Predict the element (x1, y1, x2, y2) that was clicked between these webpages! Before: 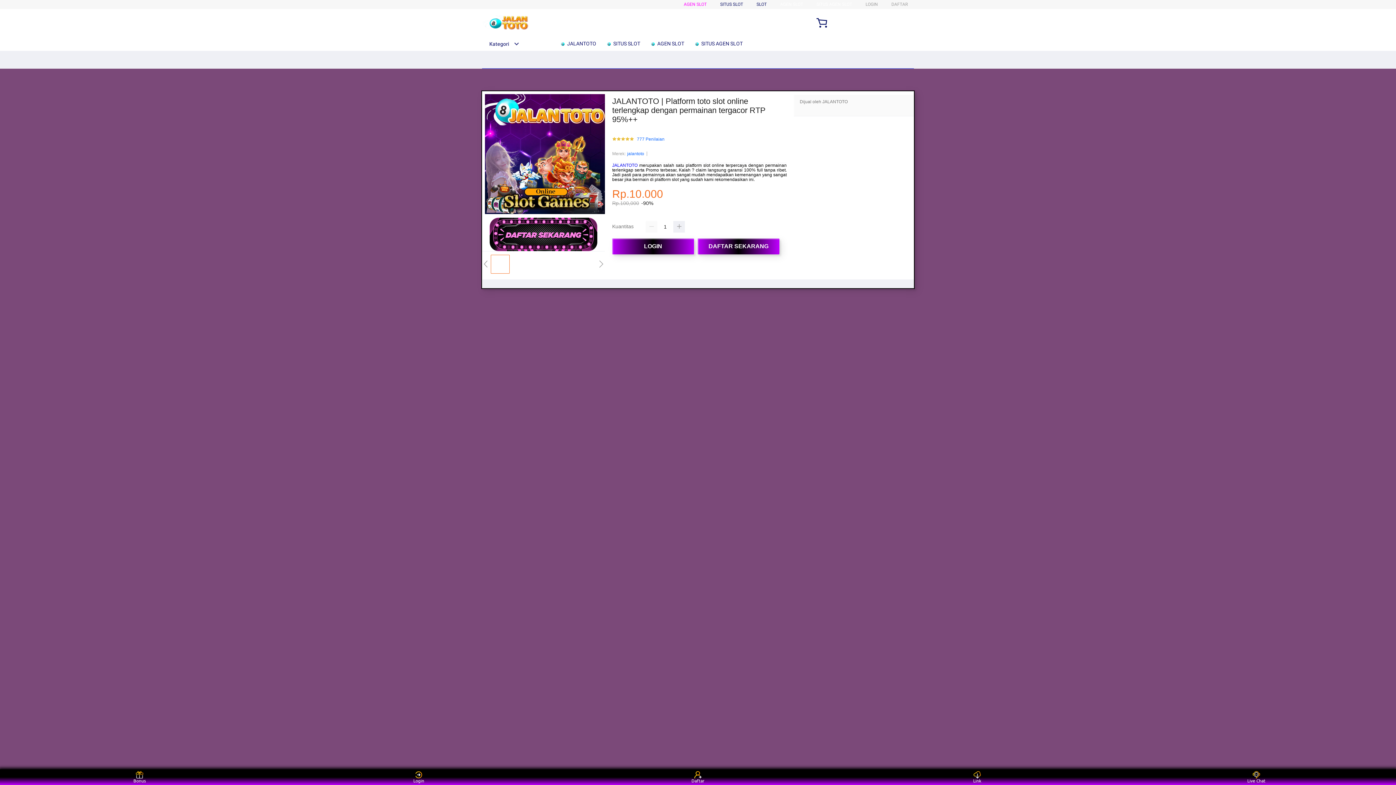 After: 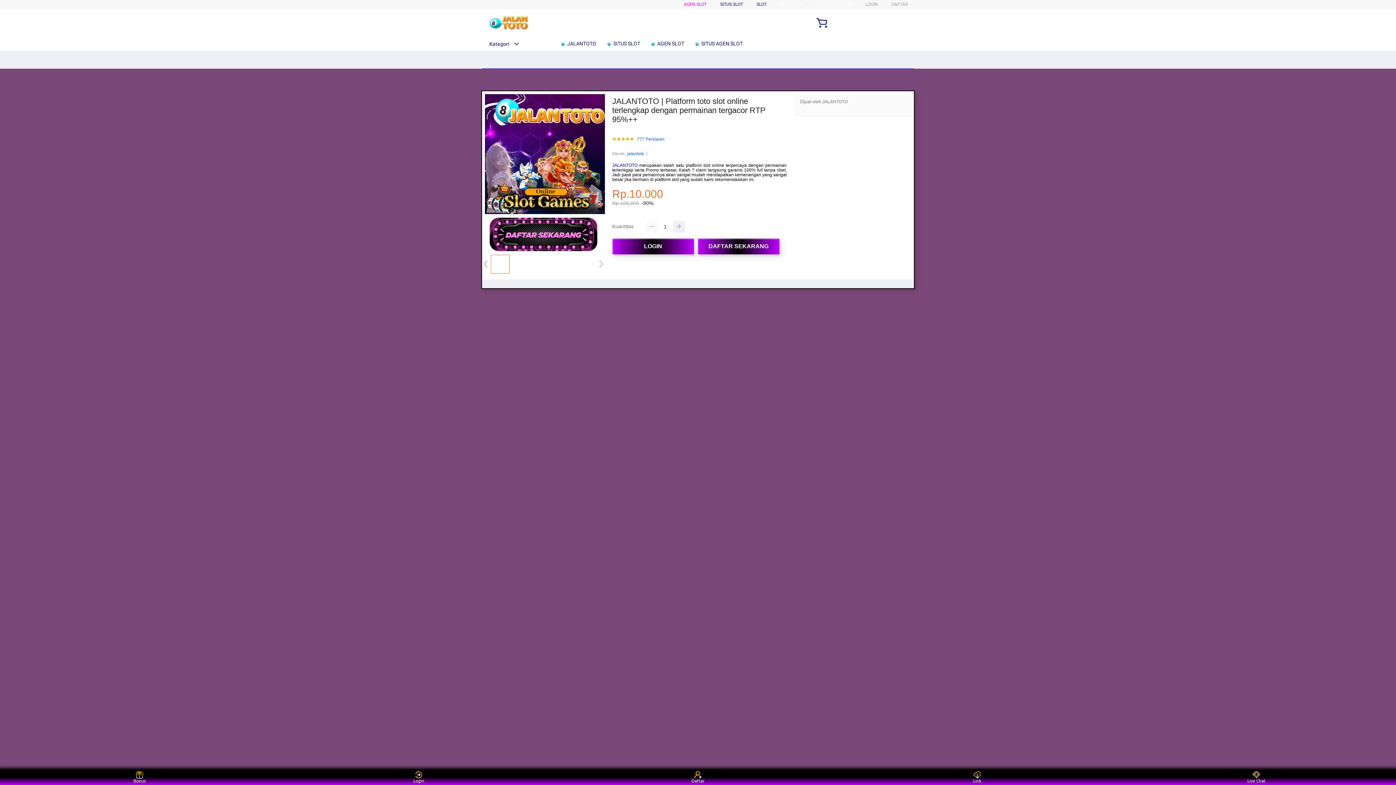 Action: bbox: (645, 221, 657, 232)